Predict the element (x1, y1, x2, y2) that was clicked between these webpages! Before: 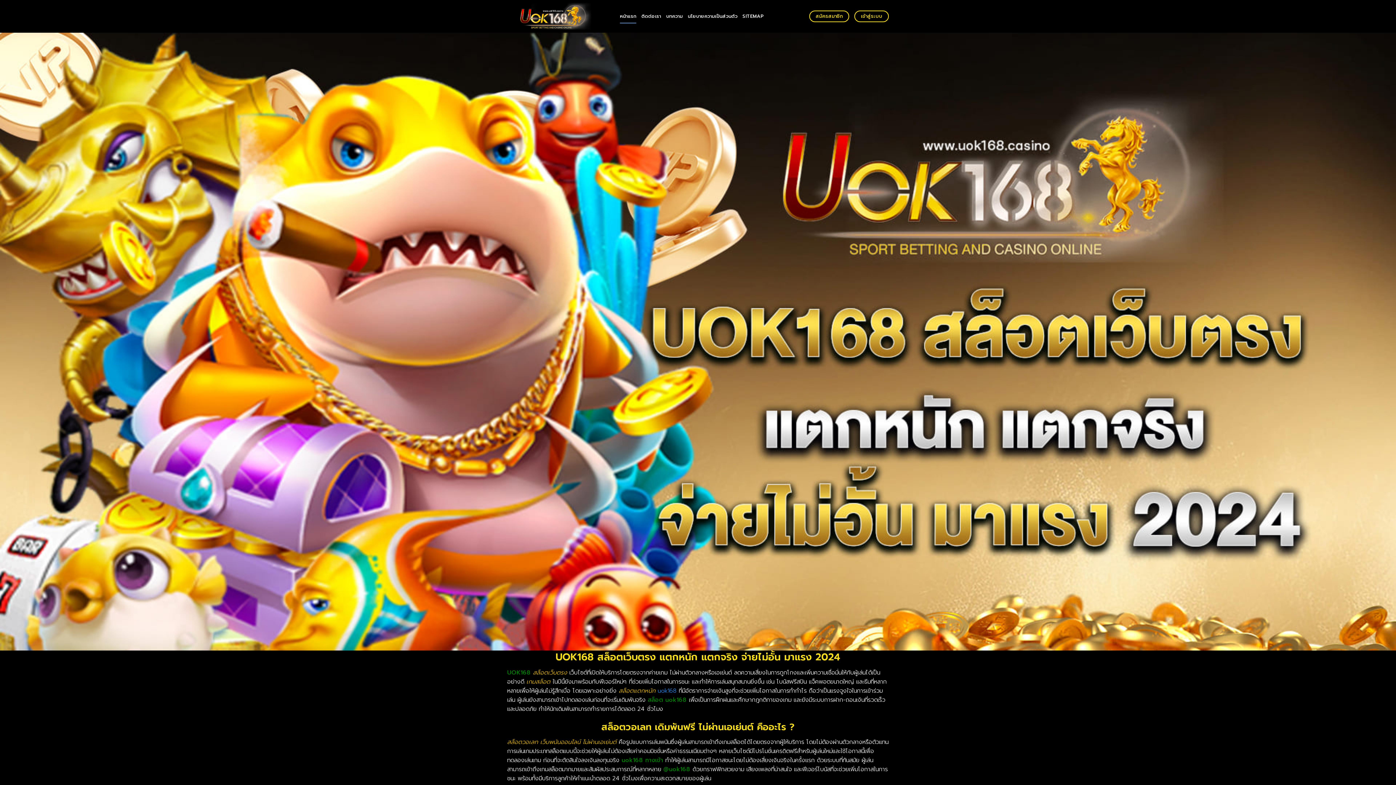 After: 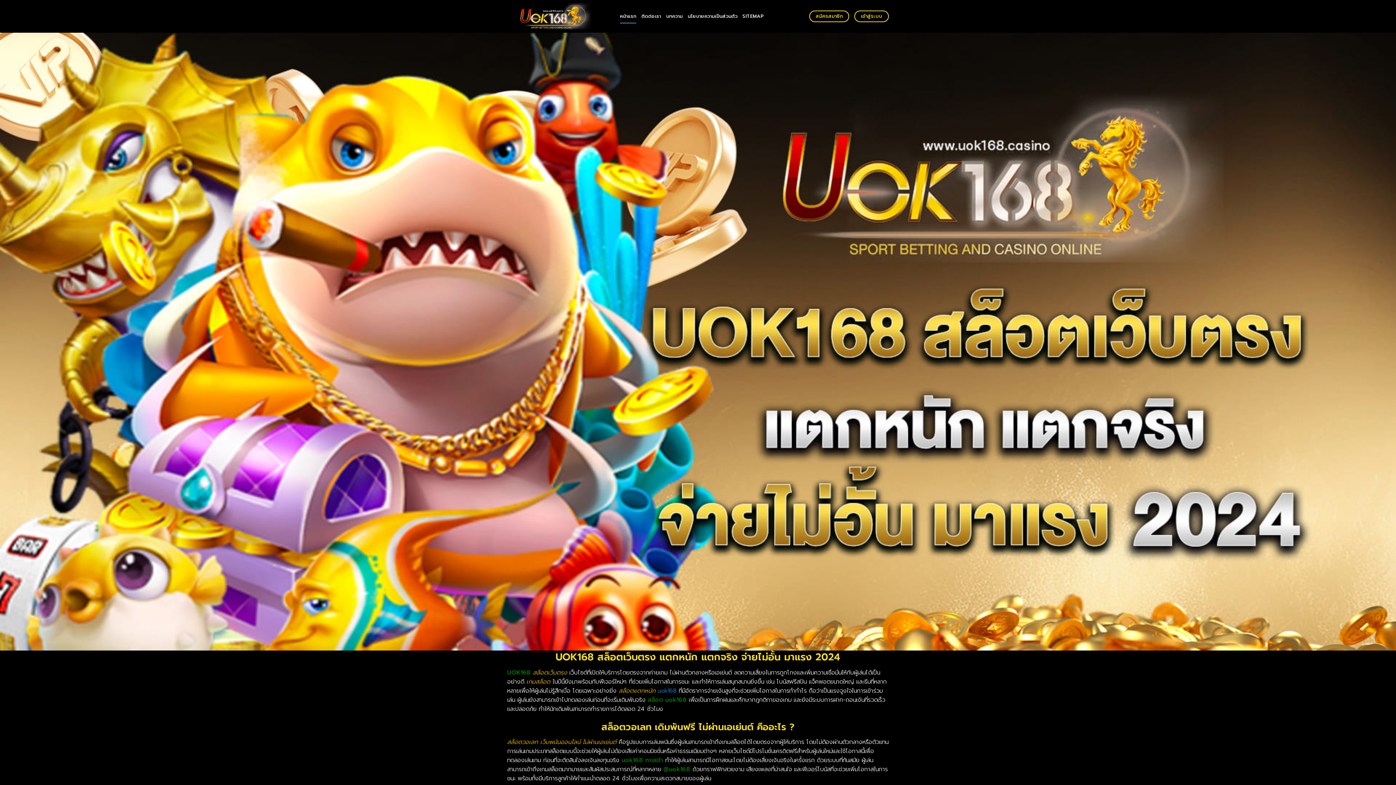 Action: bbox: (507, 0, 609, 32)